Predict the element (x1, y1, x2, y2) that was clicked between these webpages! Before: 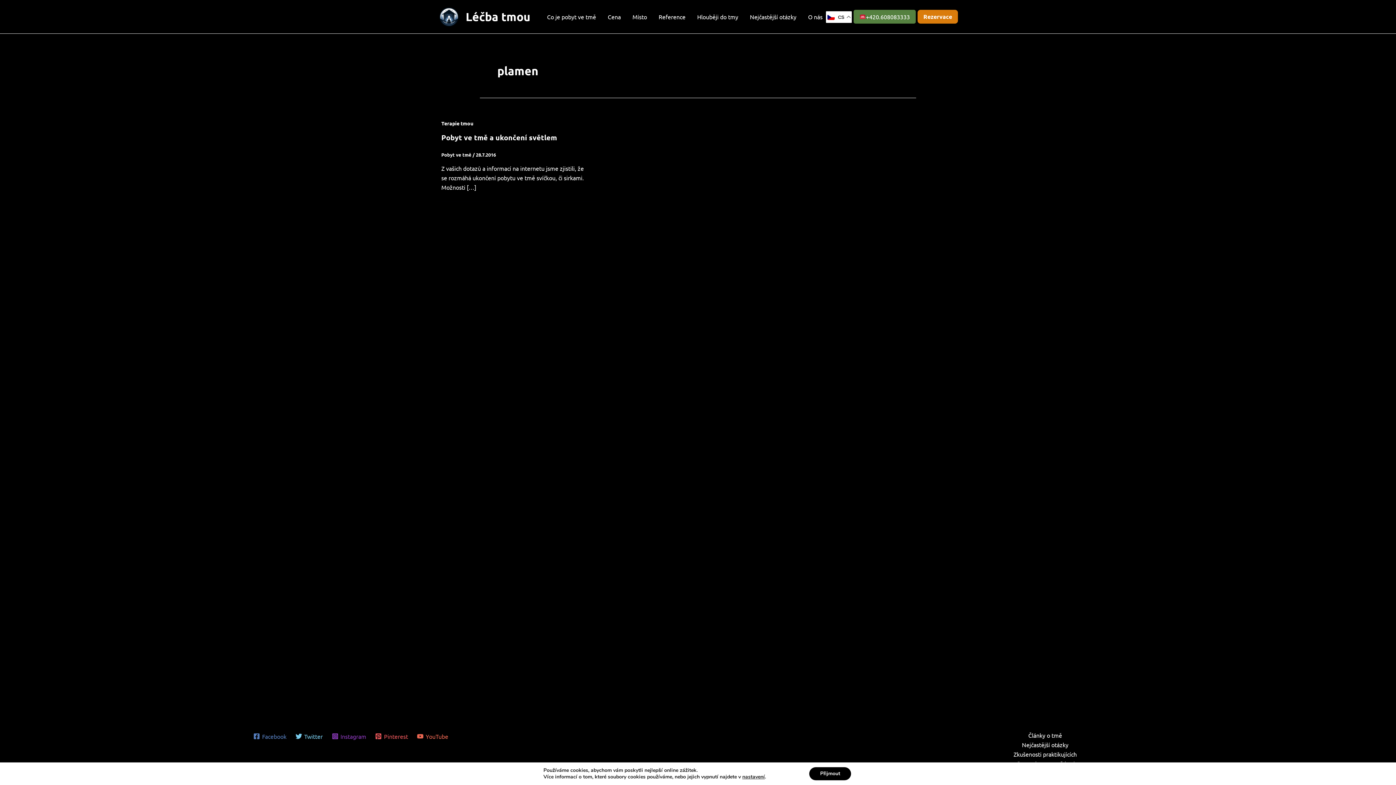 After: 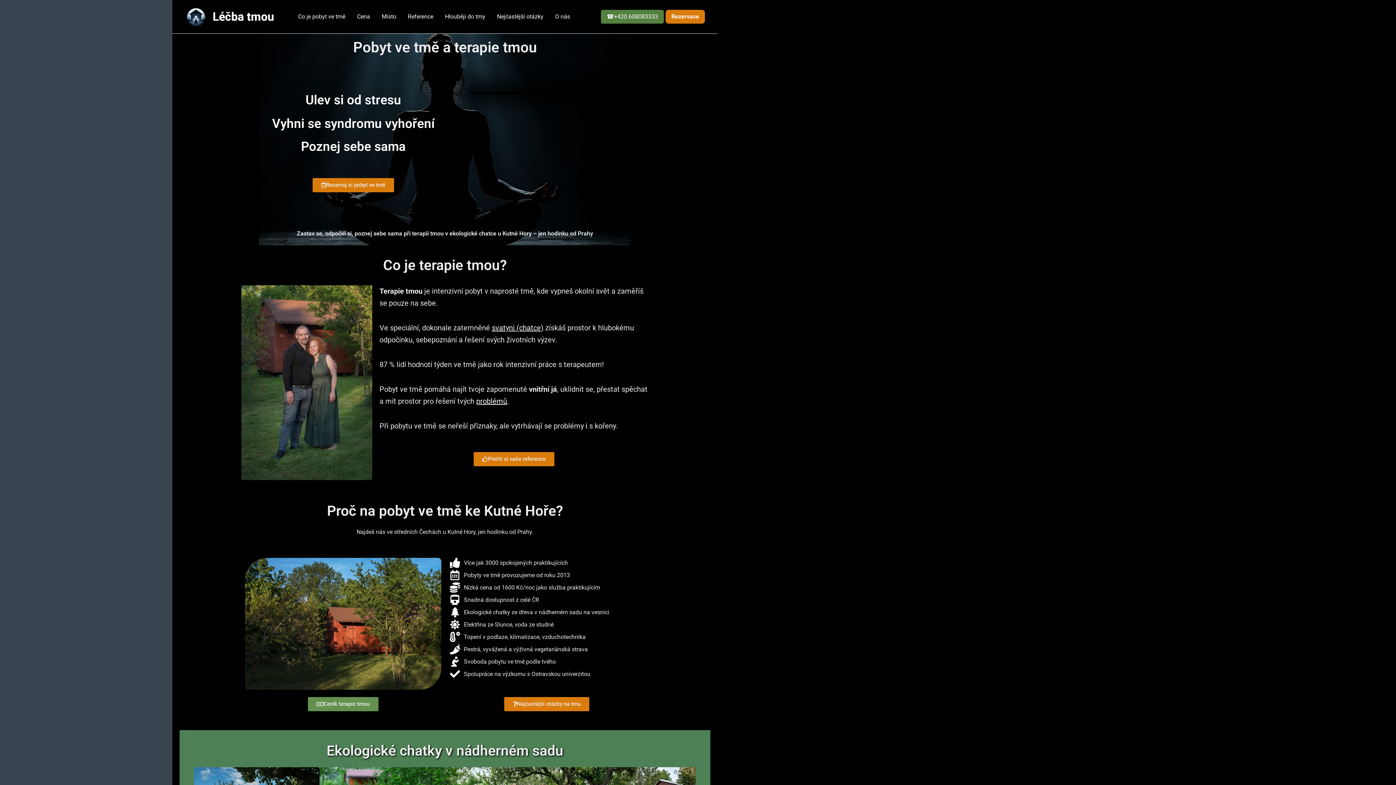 Action: bbox: (438, 12, 460, 19)